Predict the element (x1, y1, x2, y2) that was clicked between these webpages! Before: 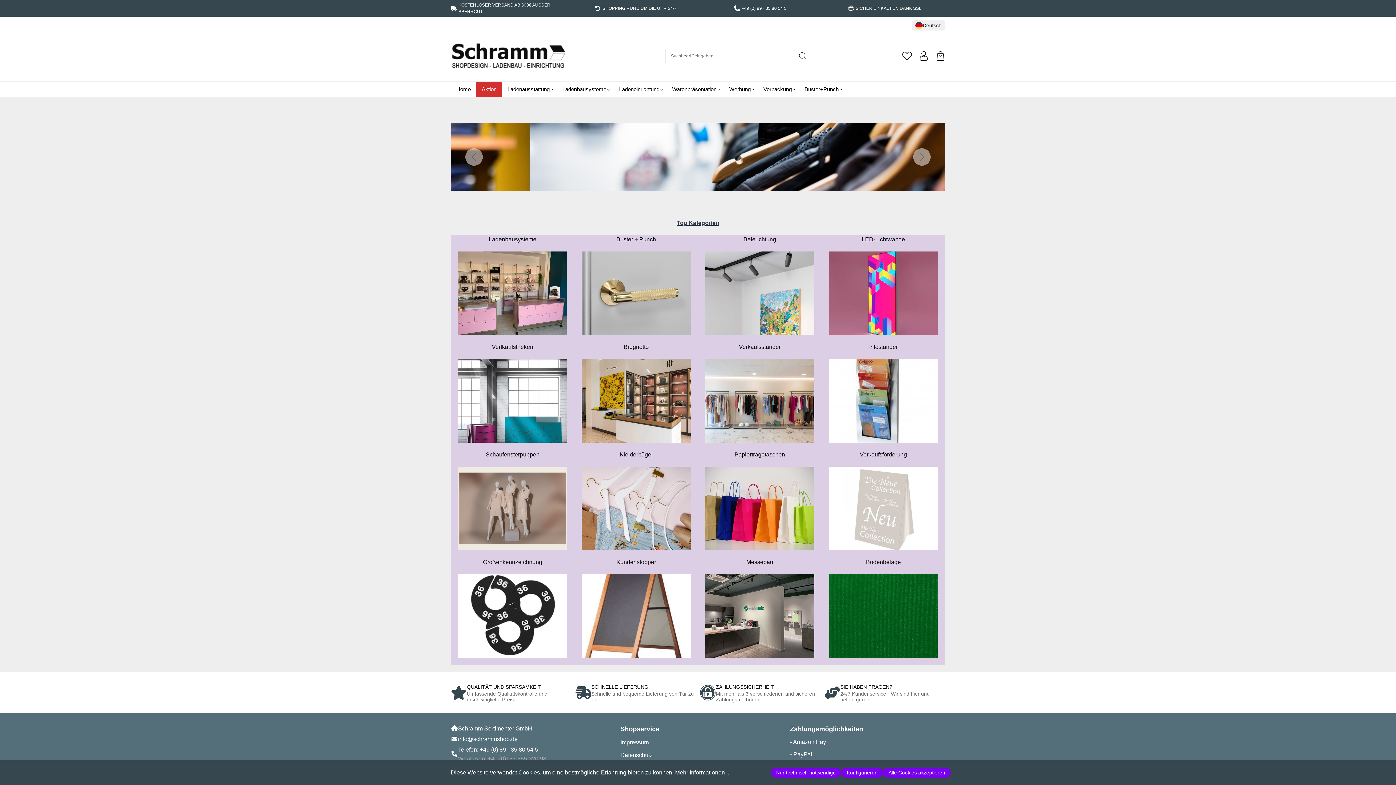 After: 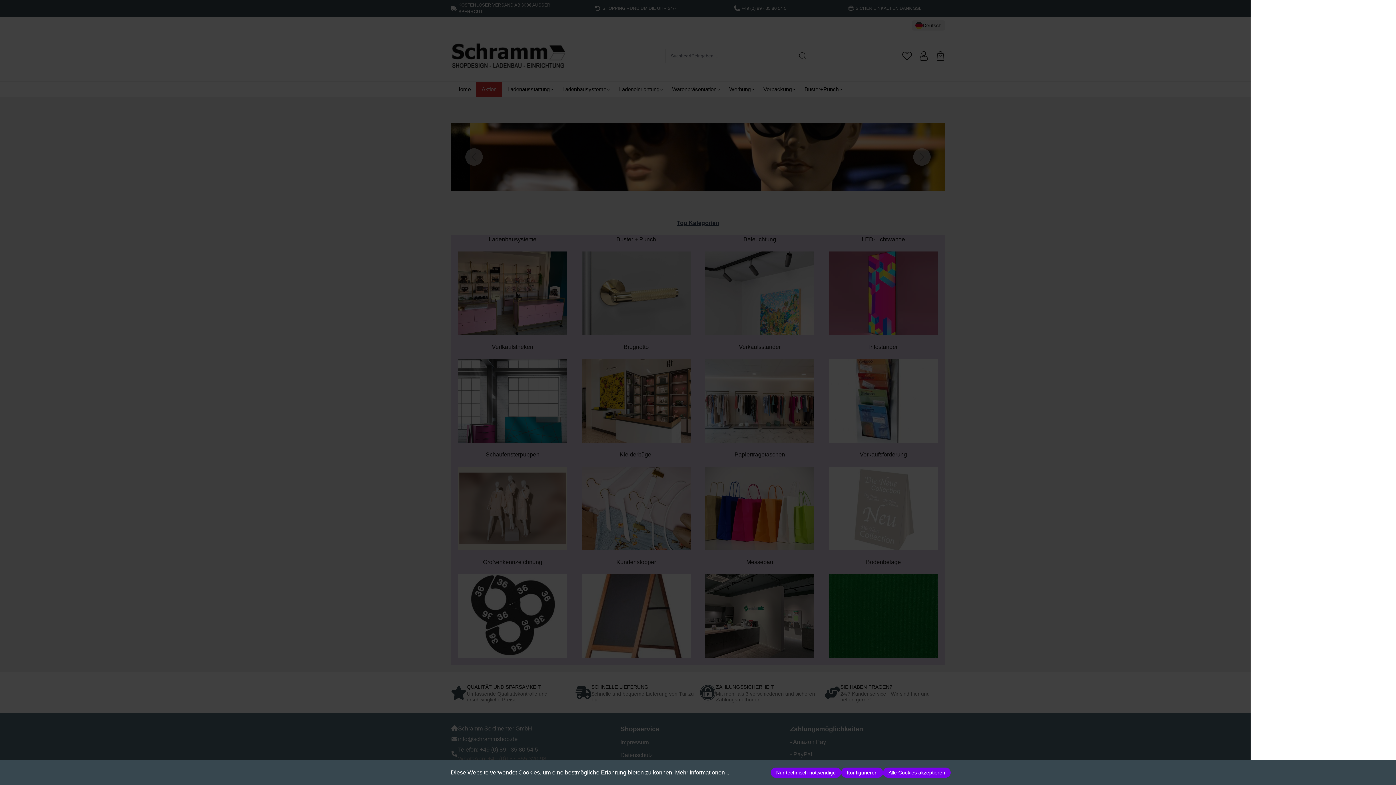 Action: bbox: (936, 51, 945, 60) label: Warenkorb